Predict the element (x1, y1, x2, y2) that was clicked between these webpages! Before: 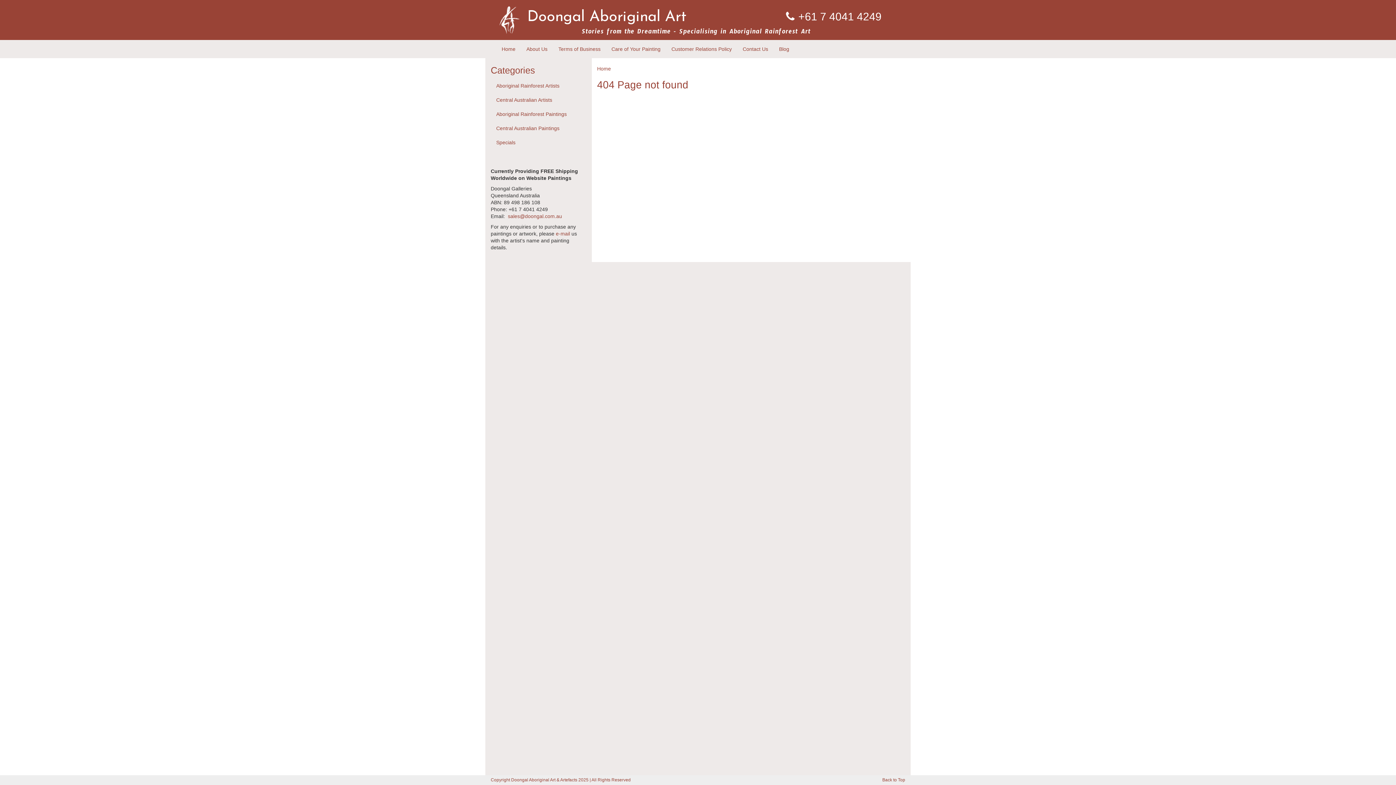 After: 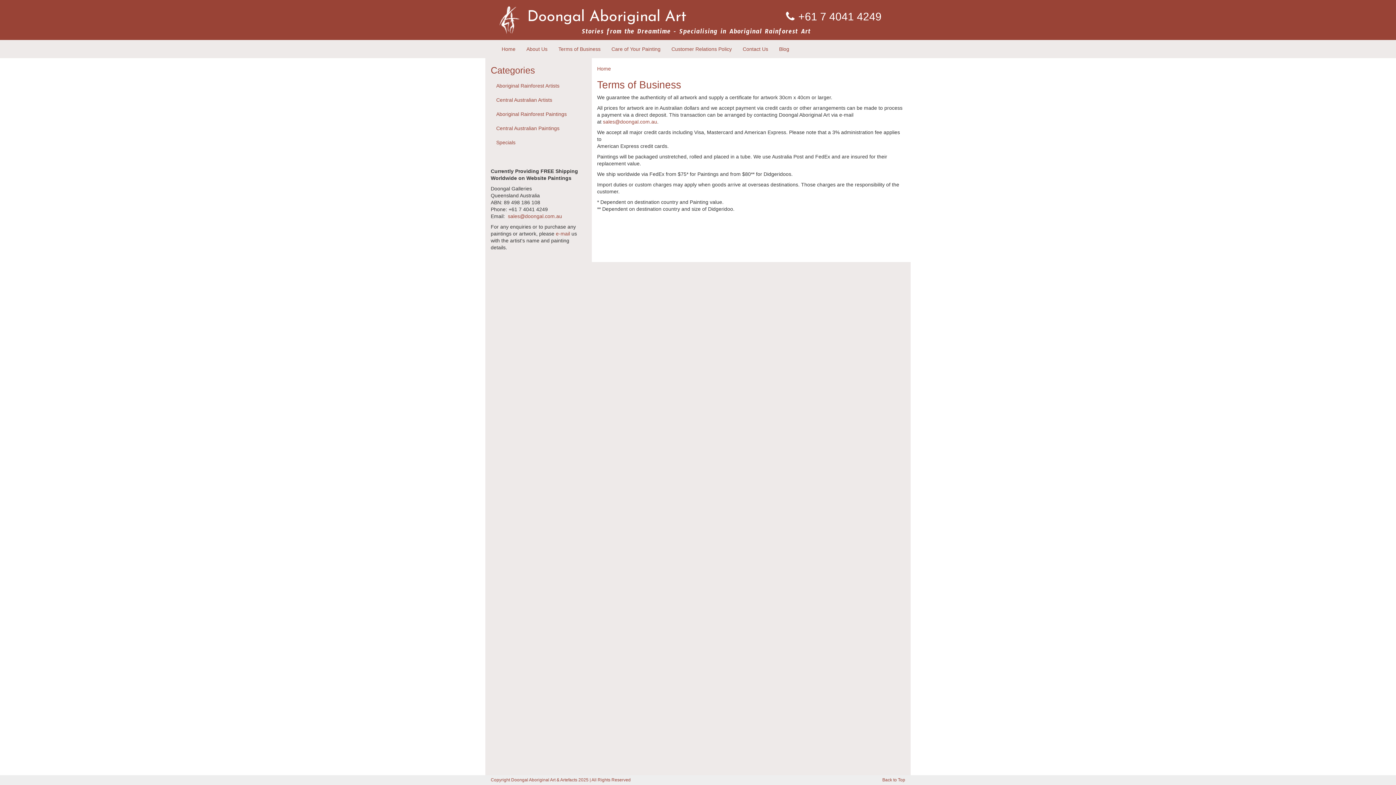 Action: label: Terms of Business bbox: (553, 40, 606, 58)